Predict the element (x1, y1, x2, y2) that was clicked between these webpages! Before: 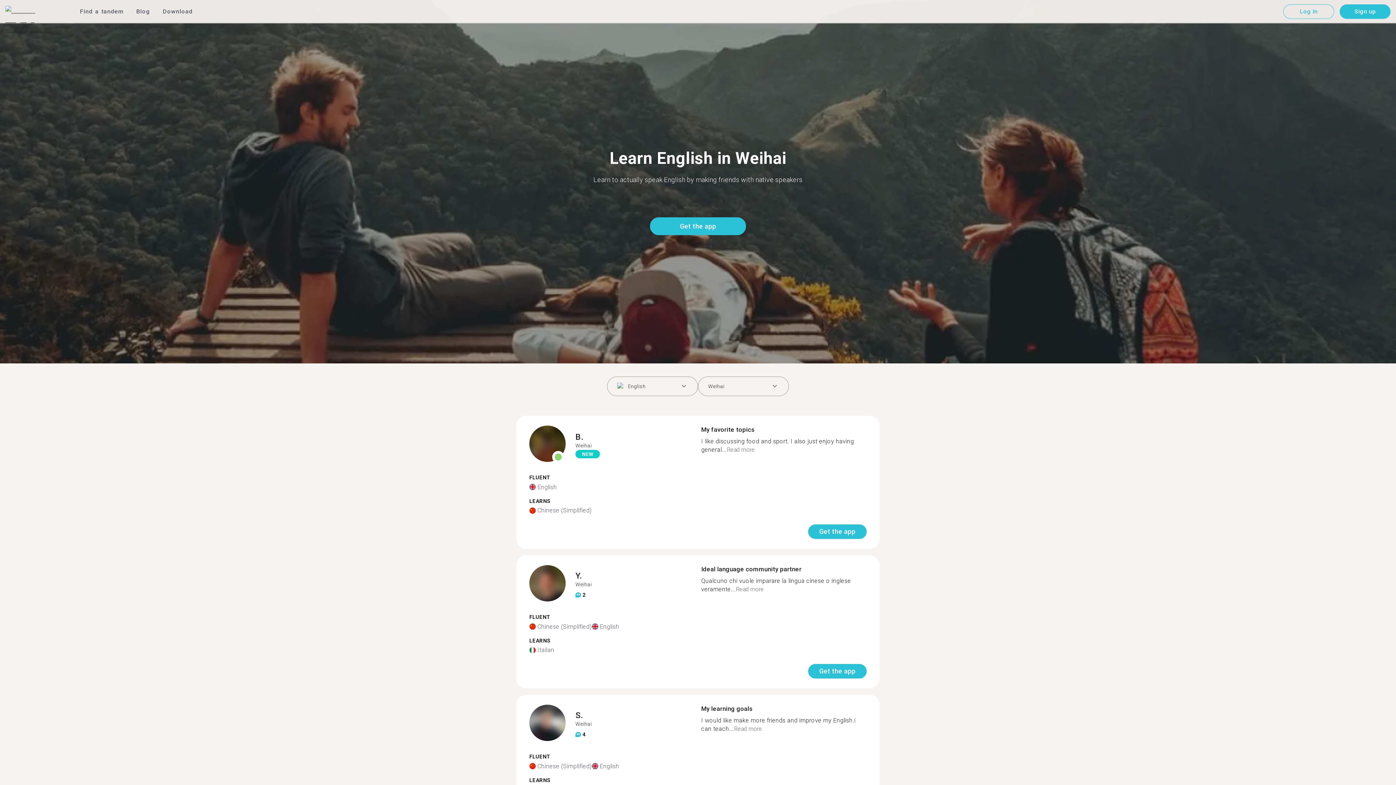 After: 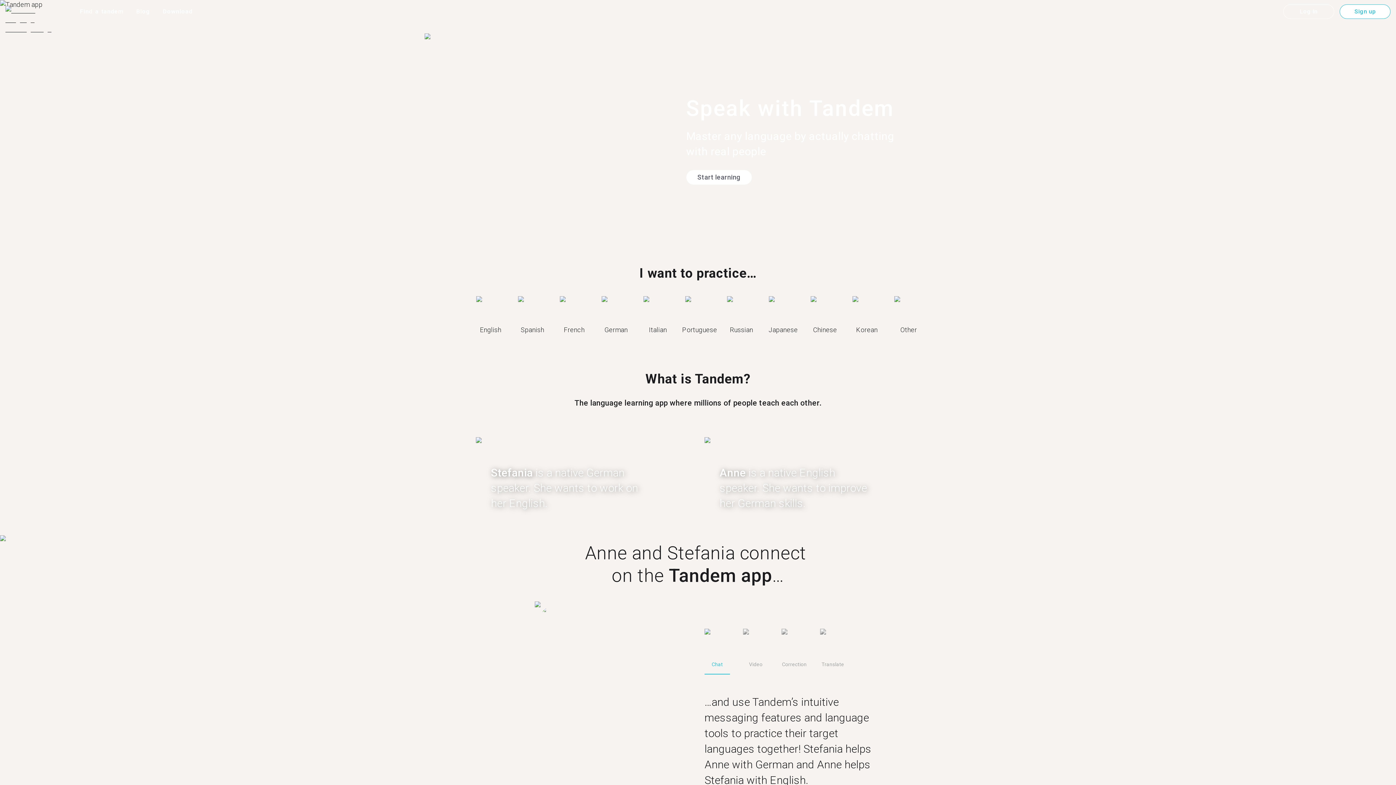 Action: bbox: (5, 5, 63, 17)